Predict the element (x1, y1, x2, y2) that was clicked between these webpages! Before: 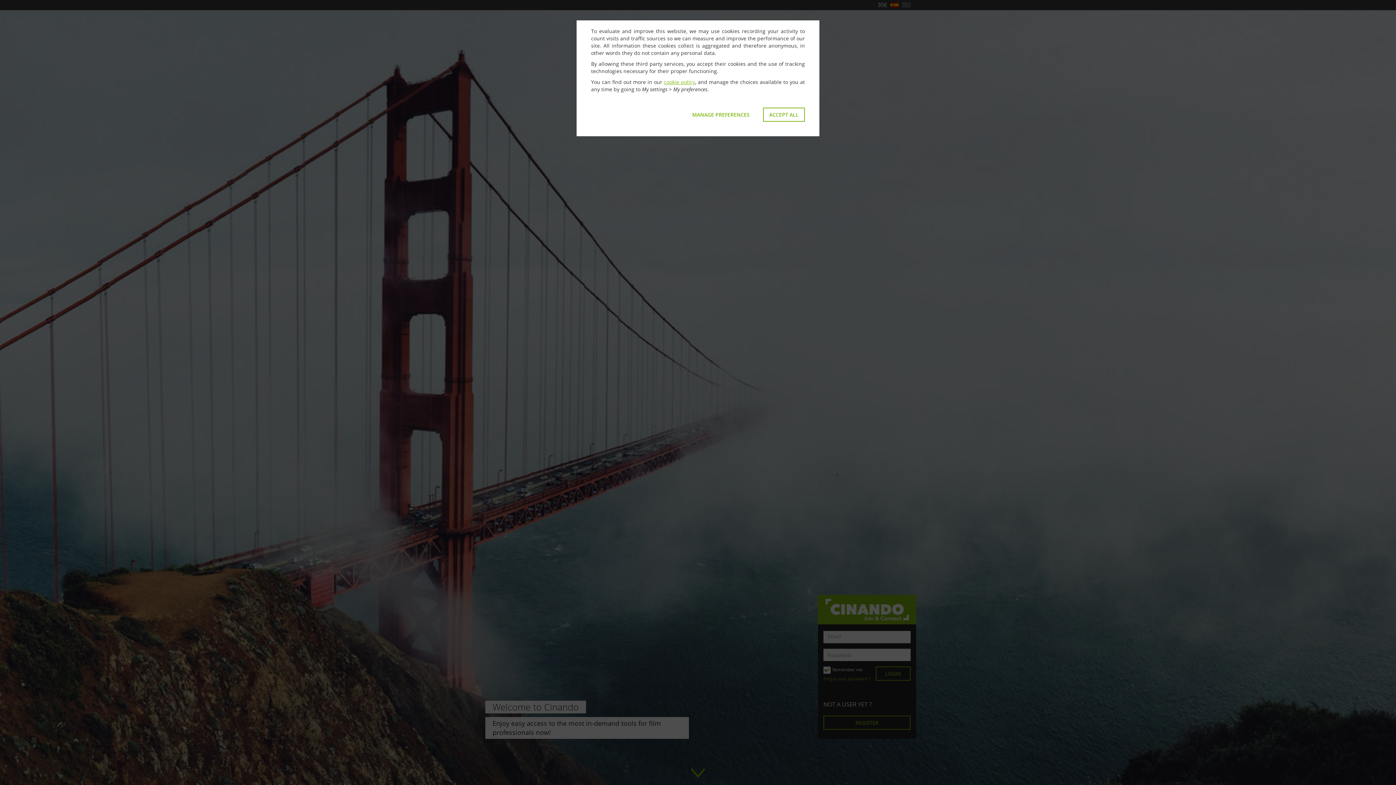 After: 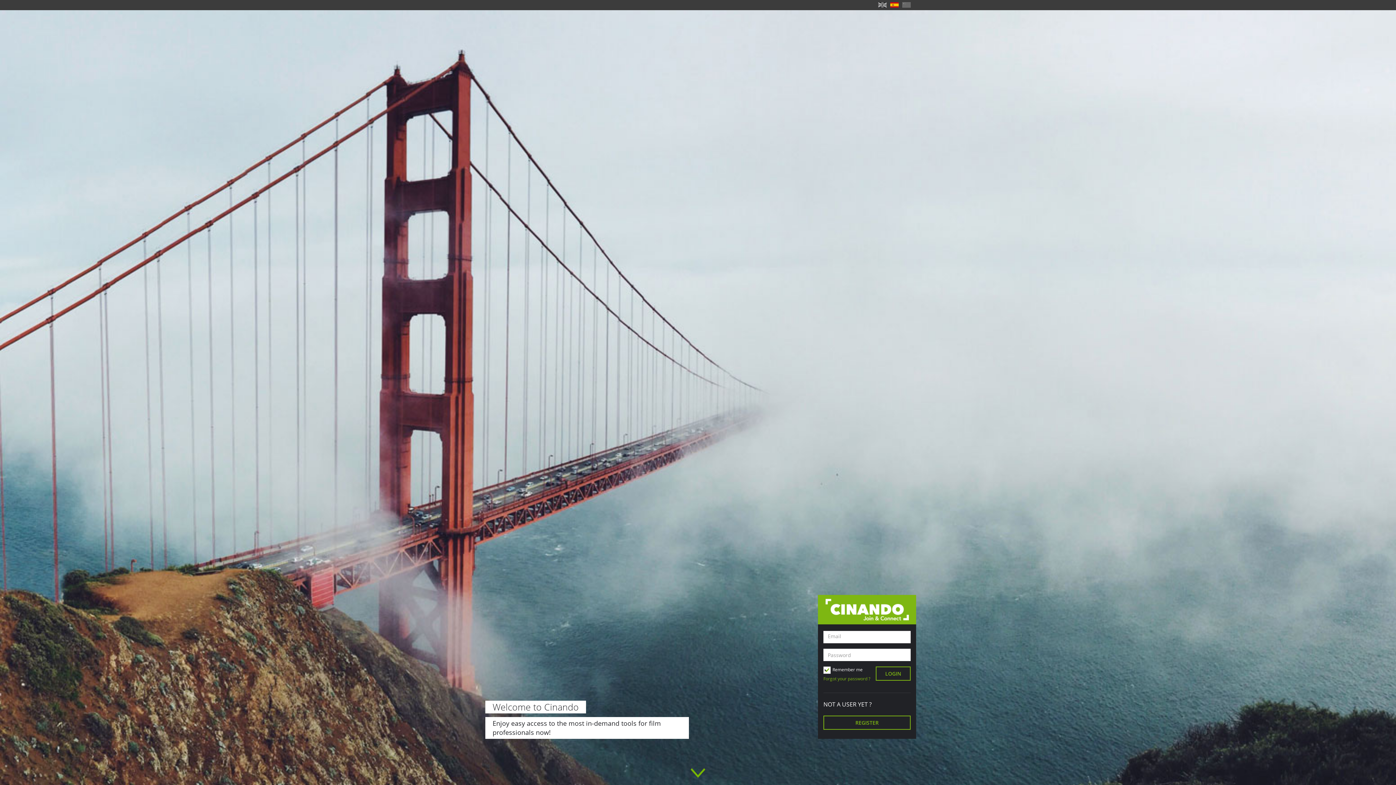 Action: label: ACCEPT ALL bbox: (763, 107, 805, 121)